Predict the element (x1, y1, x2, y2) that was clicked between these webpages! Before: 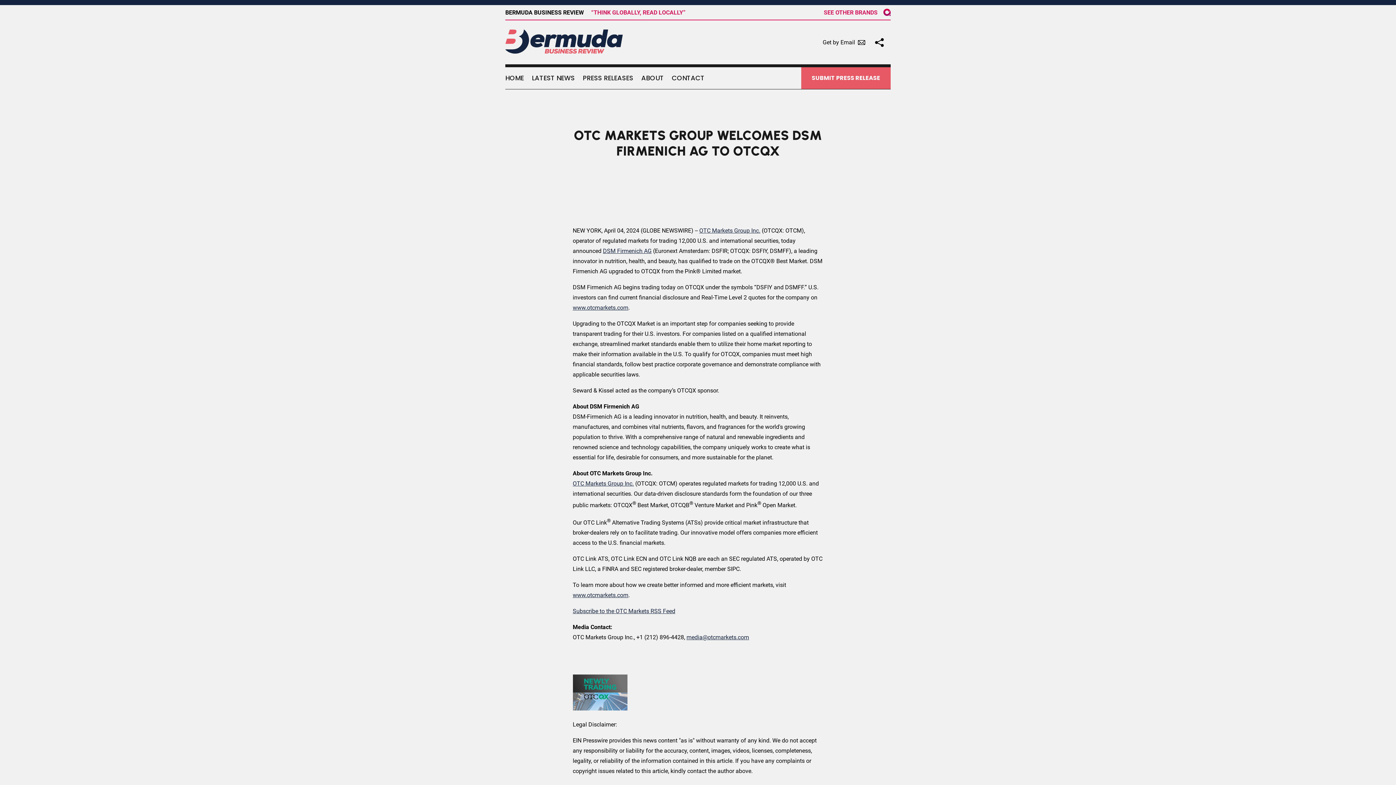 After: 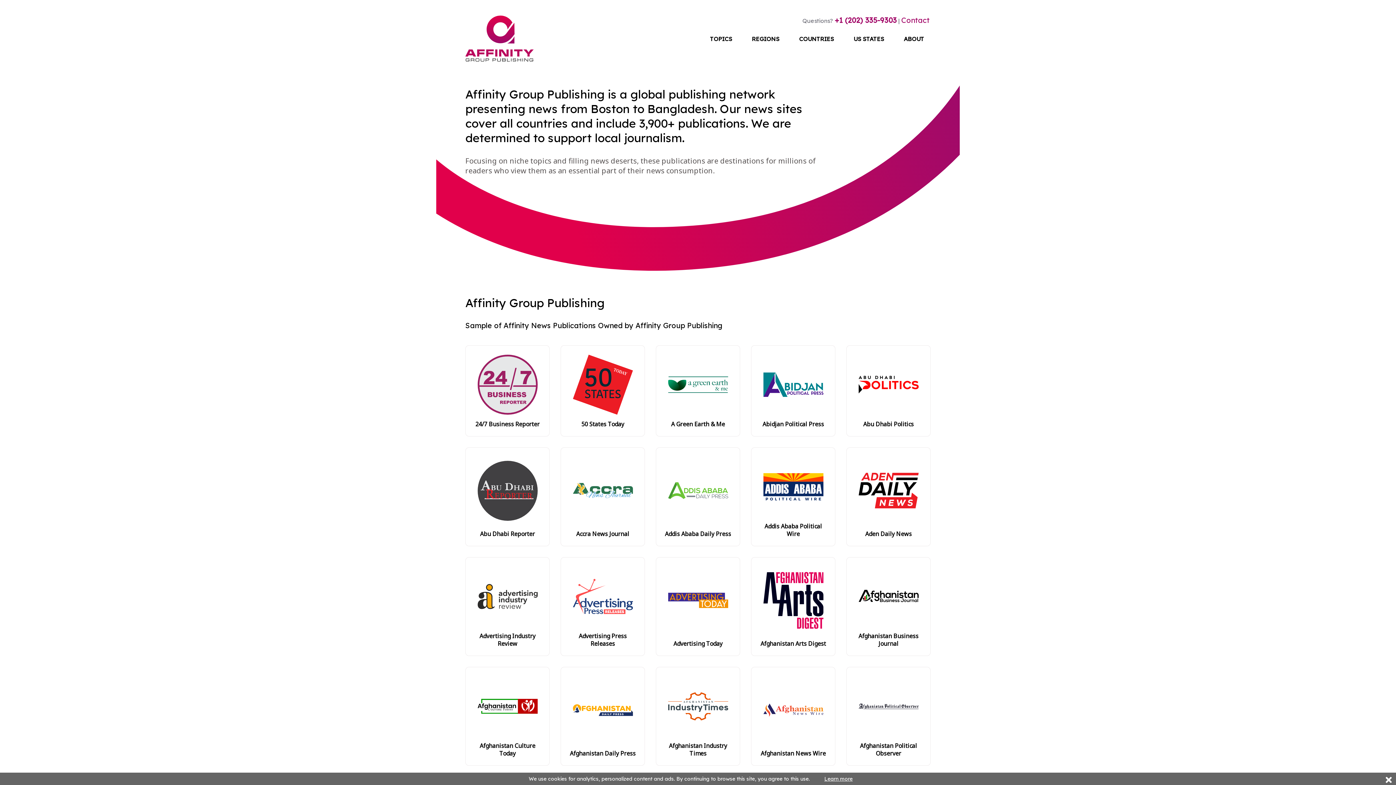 Action: bbox: (883, 8, 890, 16) label: AGP logo